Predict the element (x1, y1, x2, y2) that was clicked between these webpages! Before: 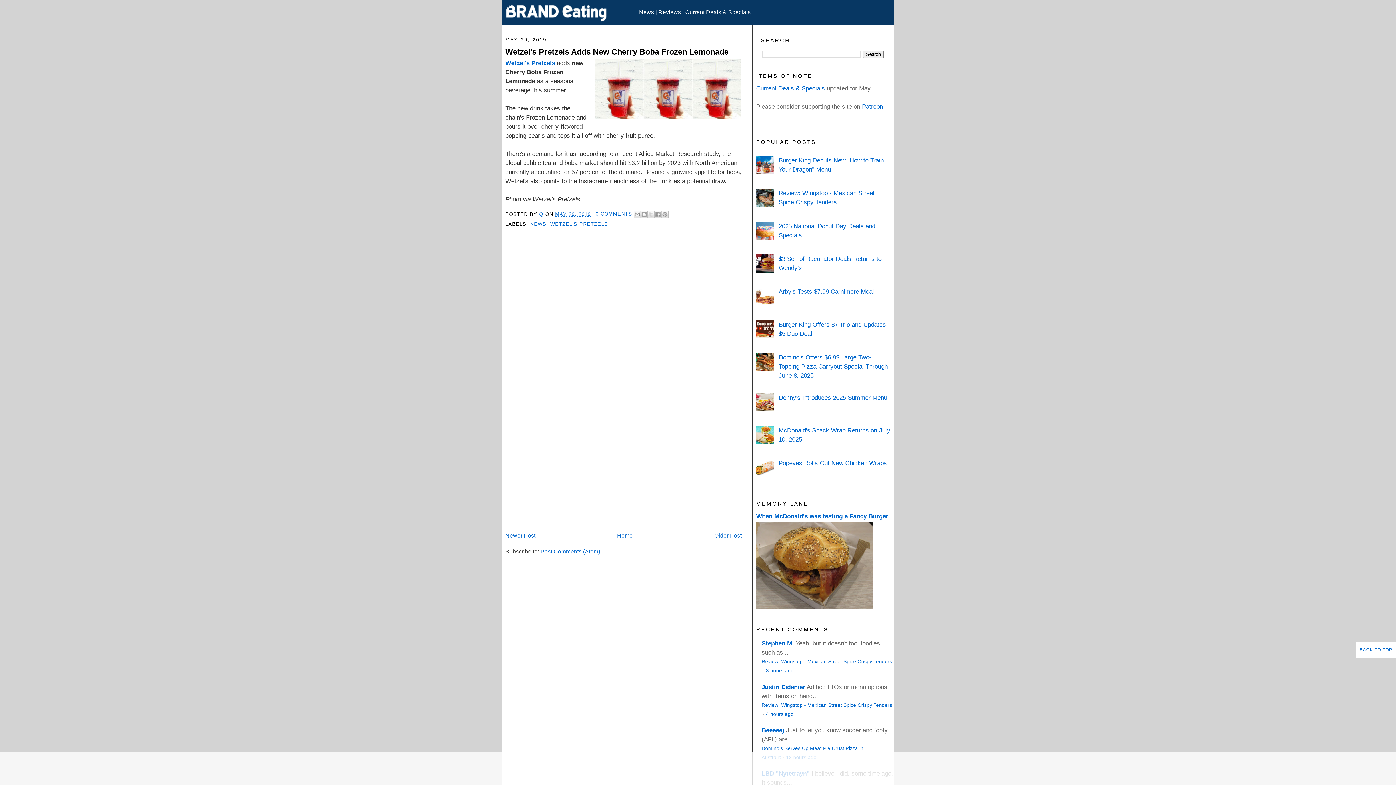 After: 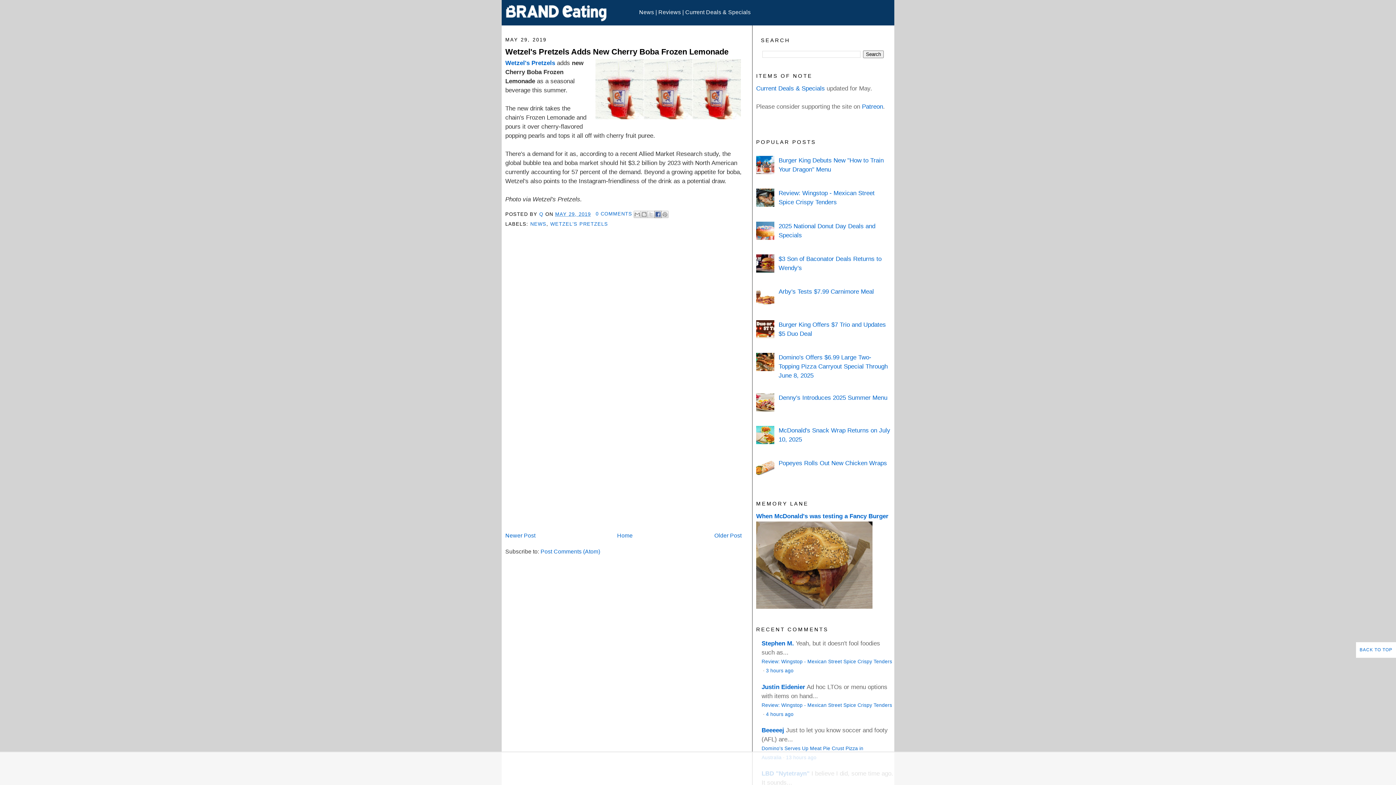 Action: bbox: (654, 210, 661, 218) label: SHARE TO FACEBOOK